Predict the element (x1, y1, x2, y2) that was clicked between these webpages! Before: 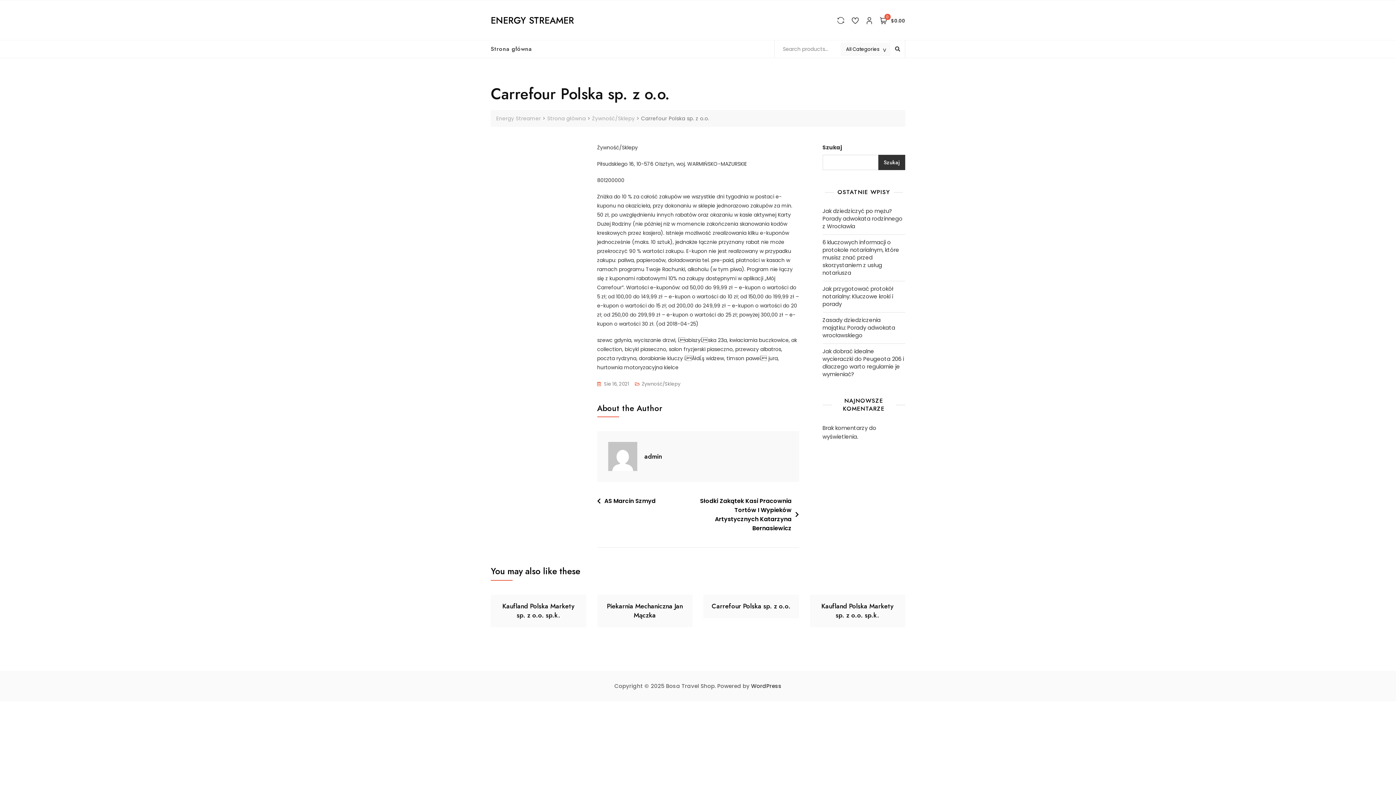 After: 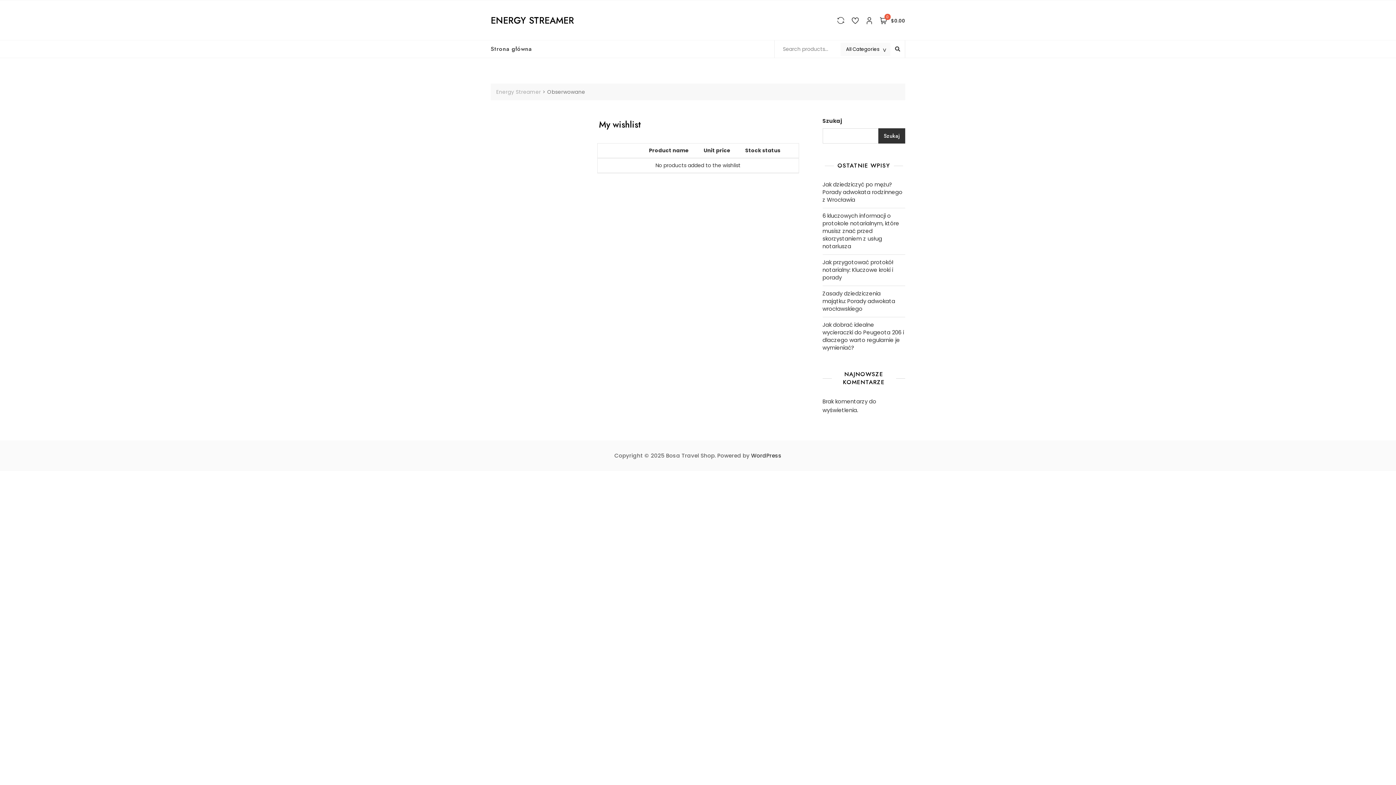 Action: bbox: (851, 15, 858, 24)